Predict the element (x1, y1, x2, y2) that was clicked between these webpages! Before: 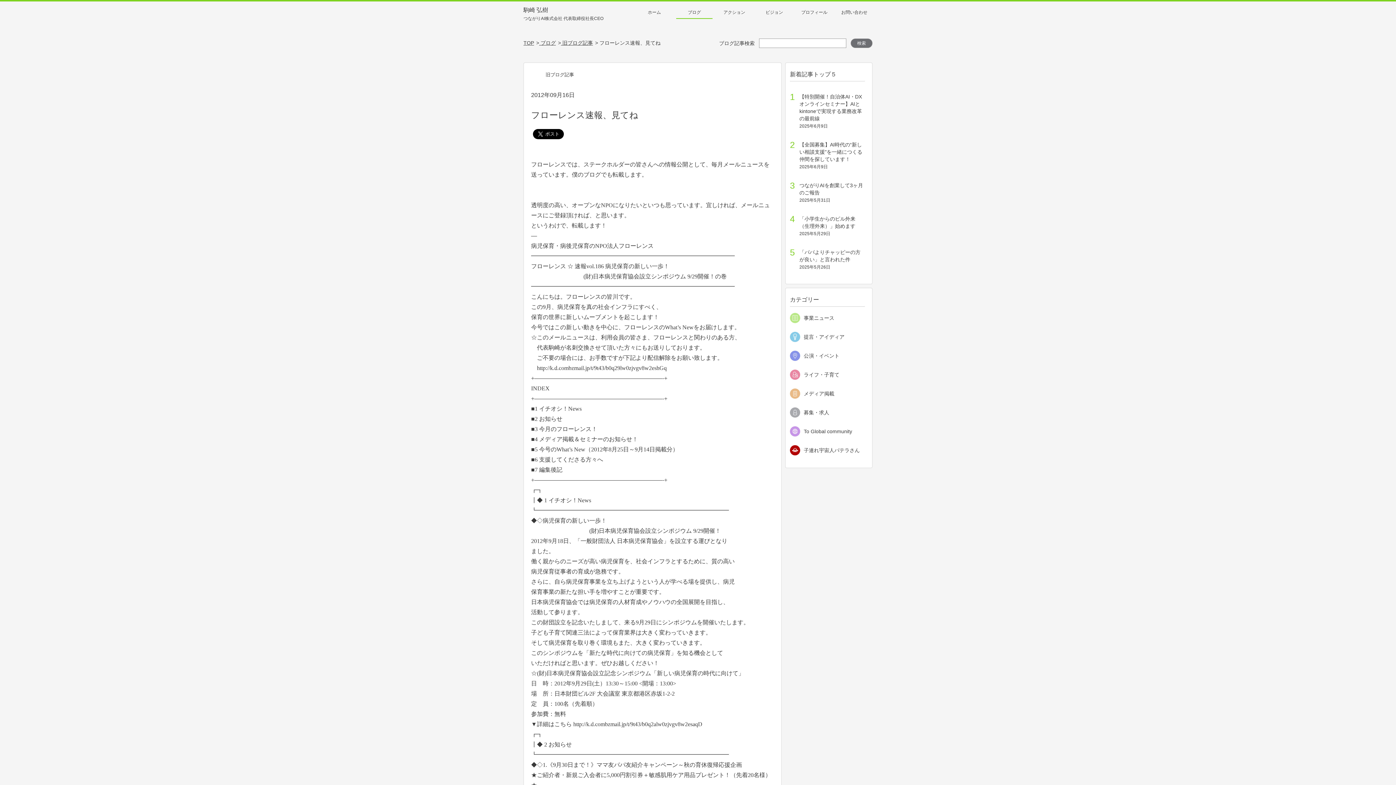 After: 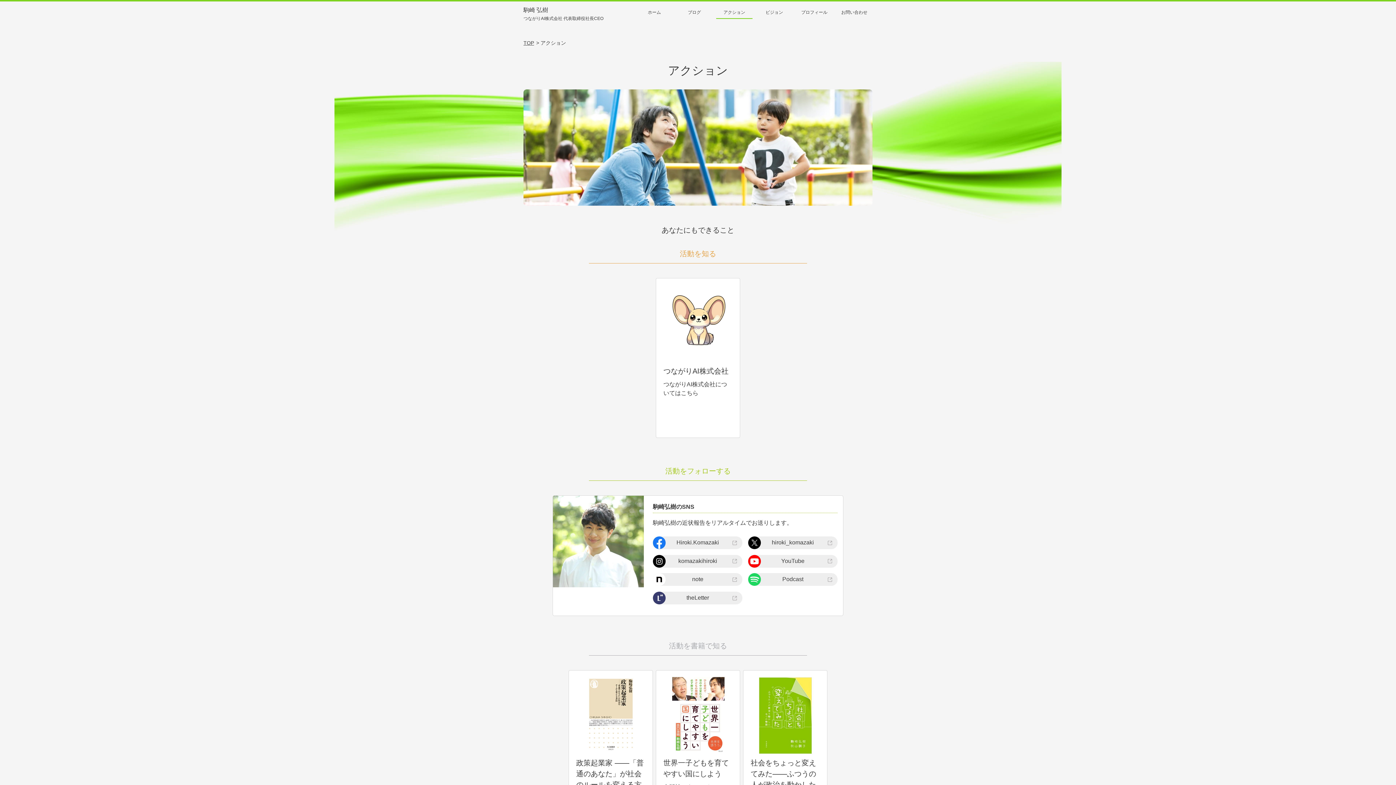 Action: label: アクション bbox: (716, 5, 752, 18)